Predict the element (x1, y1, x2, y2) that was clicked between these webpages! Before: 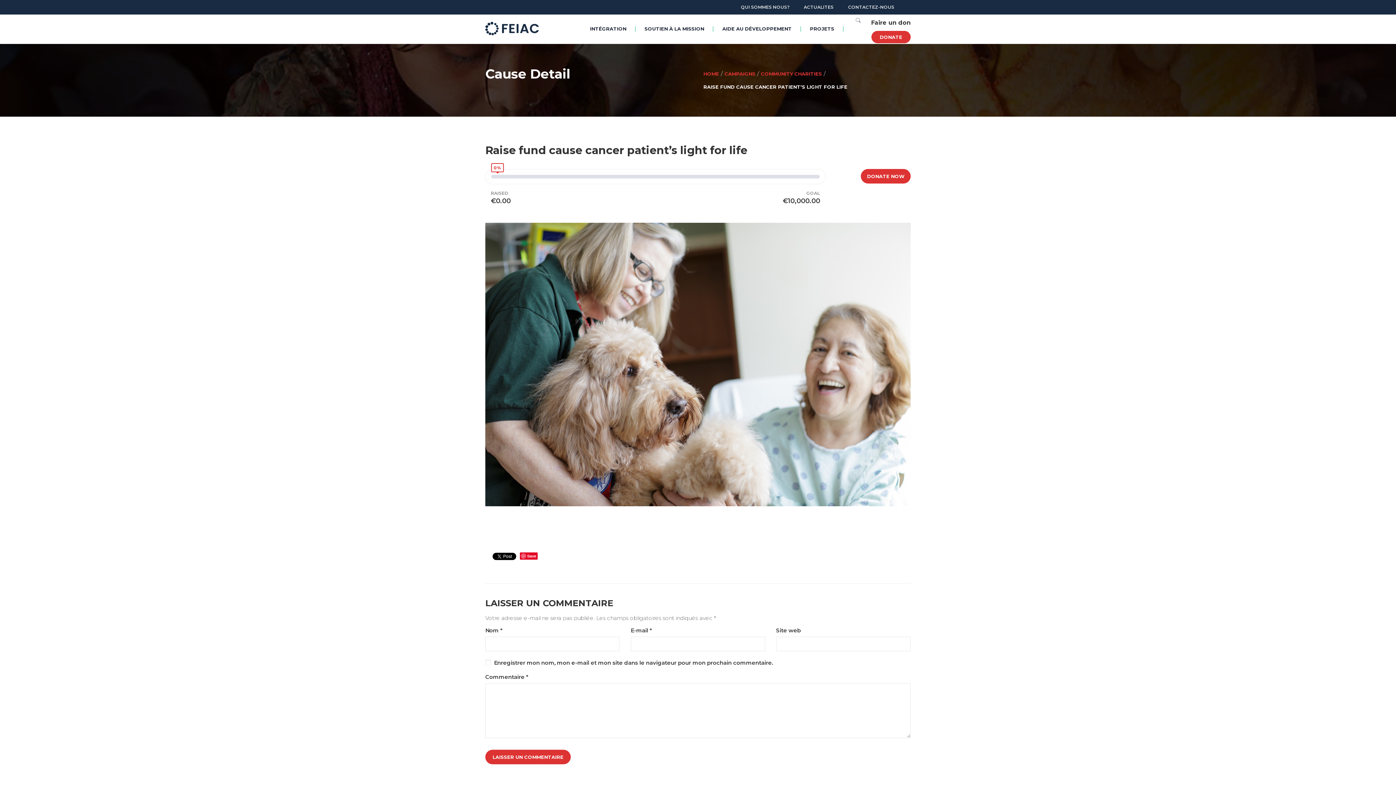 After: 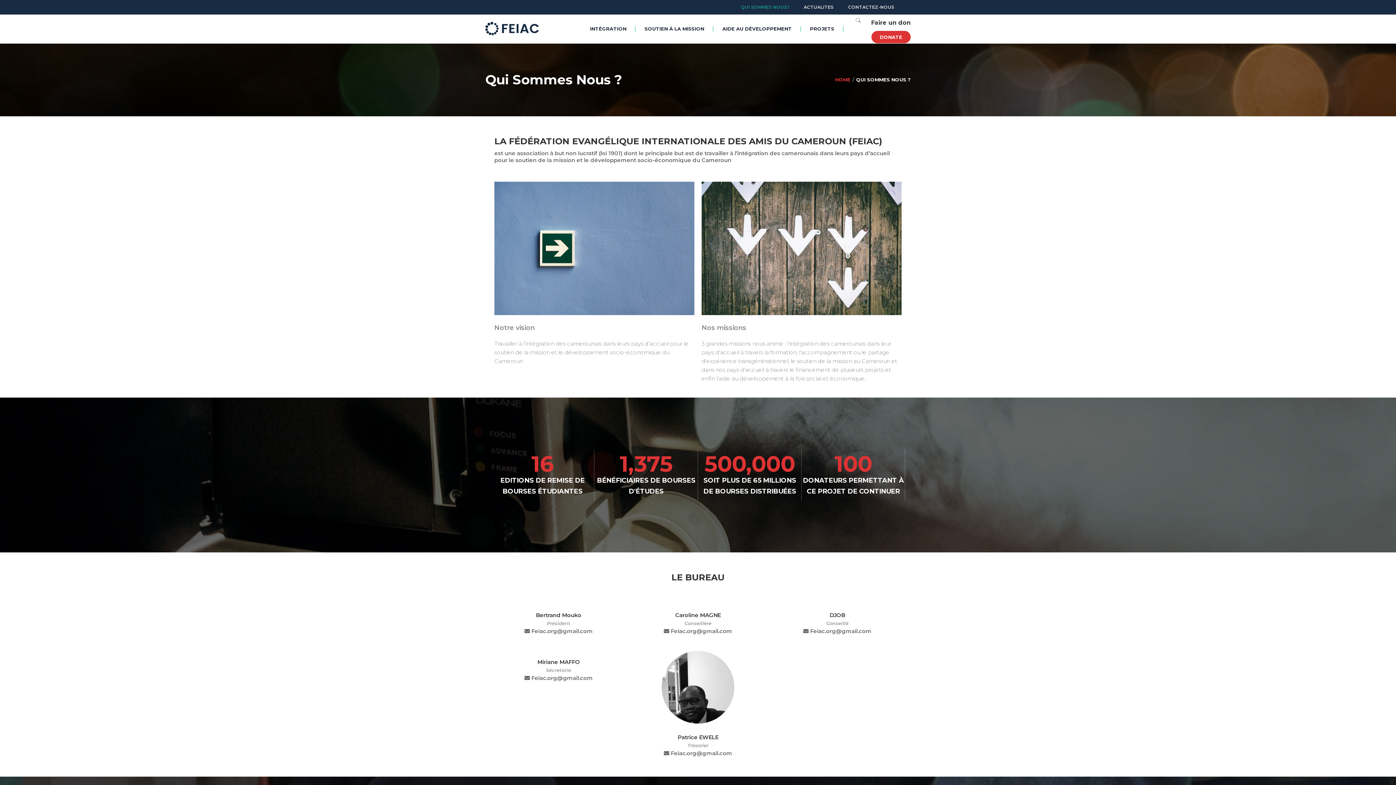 Action: bbox: (733, 3, 796, 10) label: QUI SOMMES NOUS?